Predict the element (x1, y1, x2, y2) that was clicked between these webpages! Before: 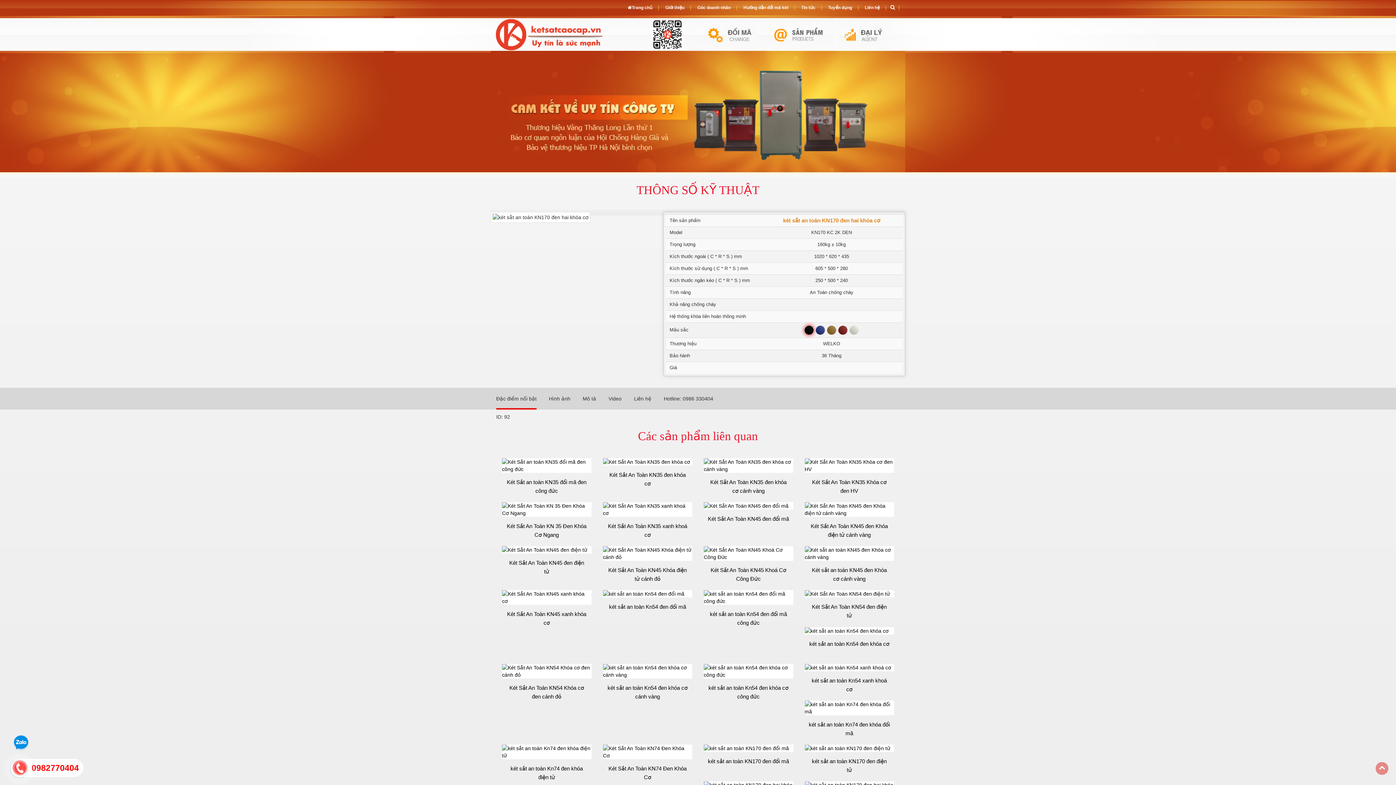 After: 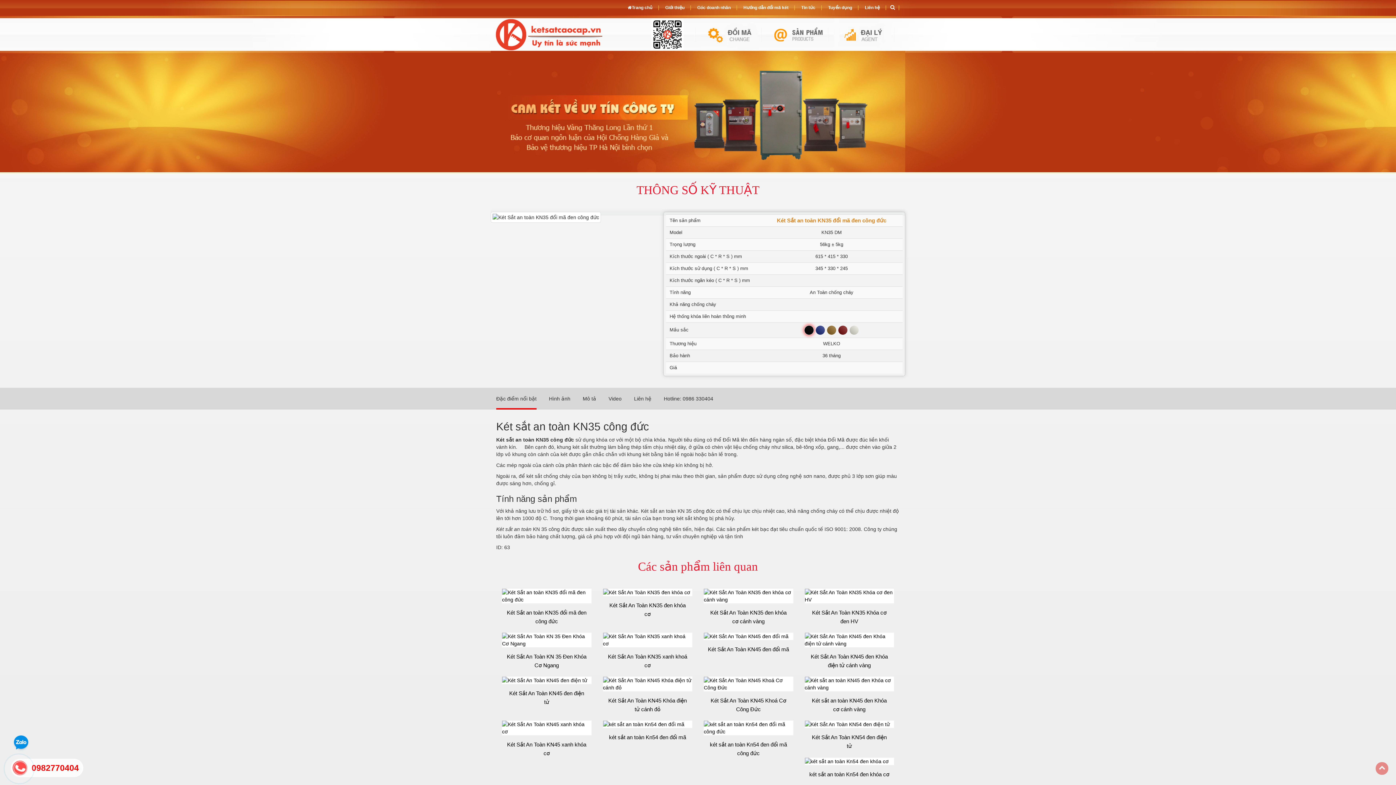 Action: bbox: (501, 462, 591, 468)